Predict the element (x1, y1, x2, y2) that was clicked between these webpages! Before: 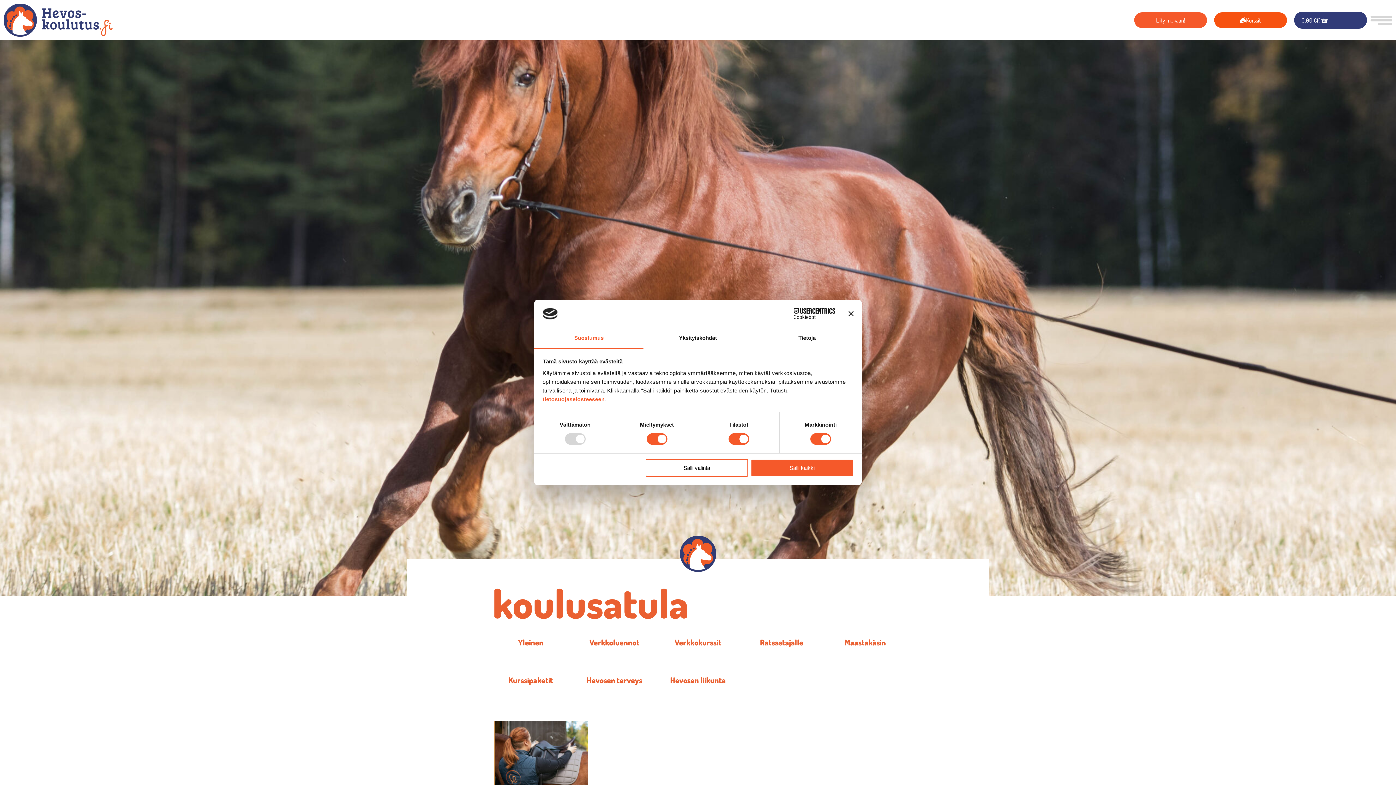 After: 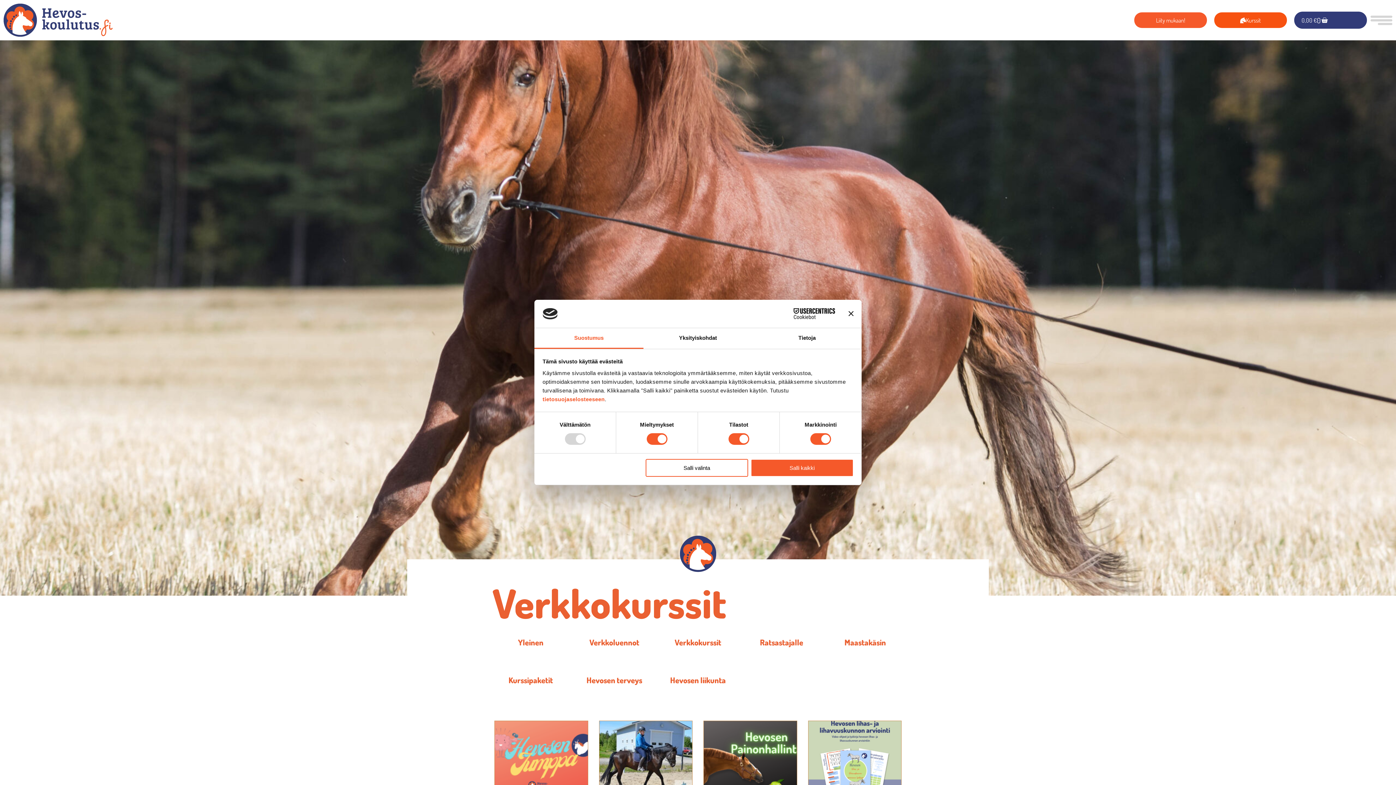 Action: label: Visit product category Verkkokurssit bbox: (674, 637, 721, 647)